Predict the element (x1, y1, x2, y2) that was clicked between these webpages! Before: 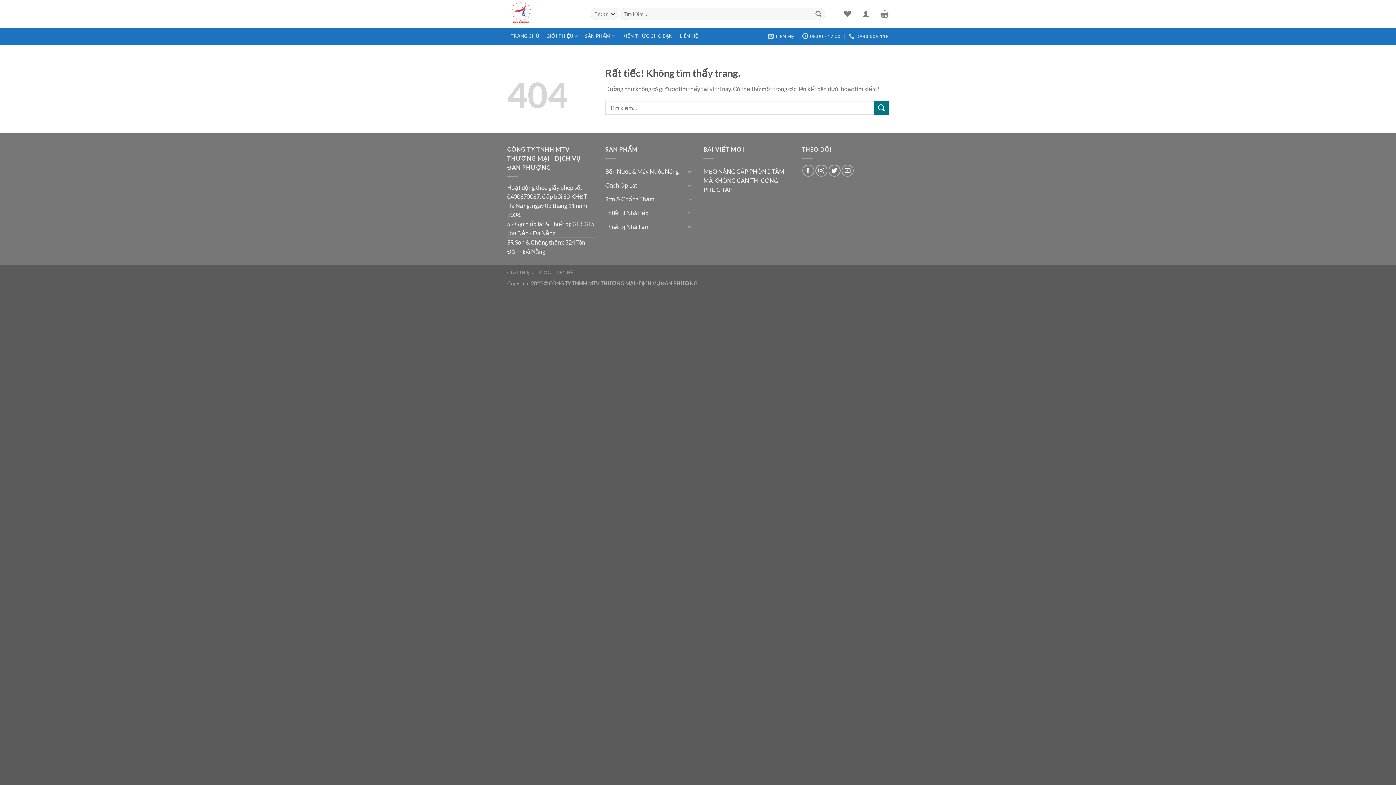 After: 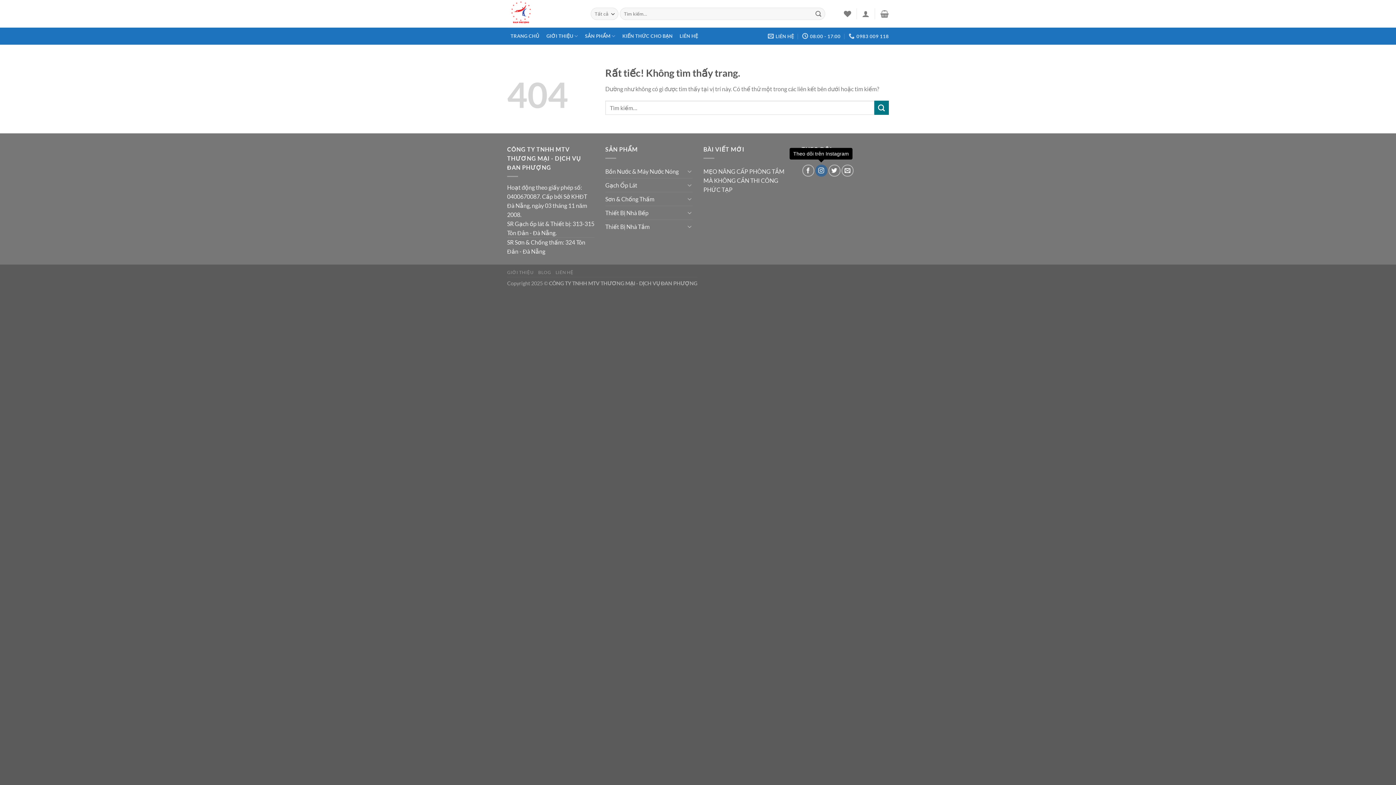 Action: bbox: (815, 164, 827, 176) label: Theo dõi trên Instagram